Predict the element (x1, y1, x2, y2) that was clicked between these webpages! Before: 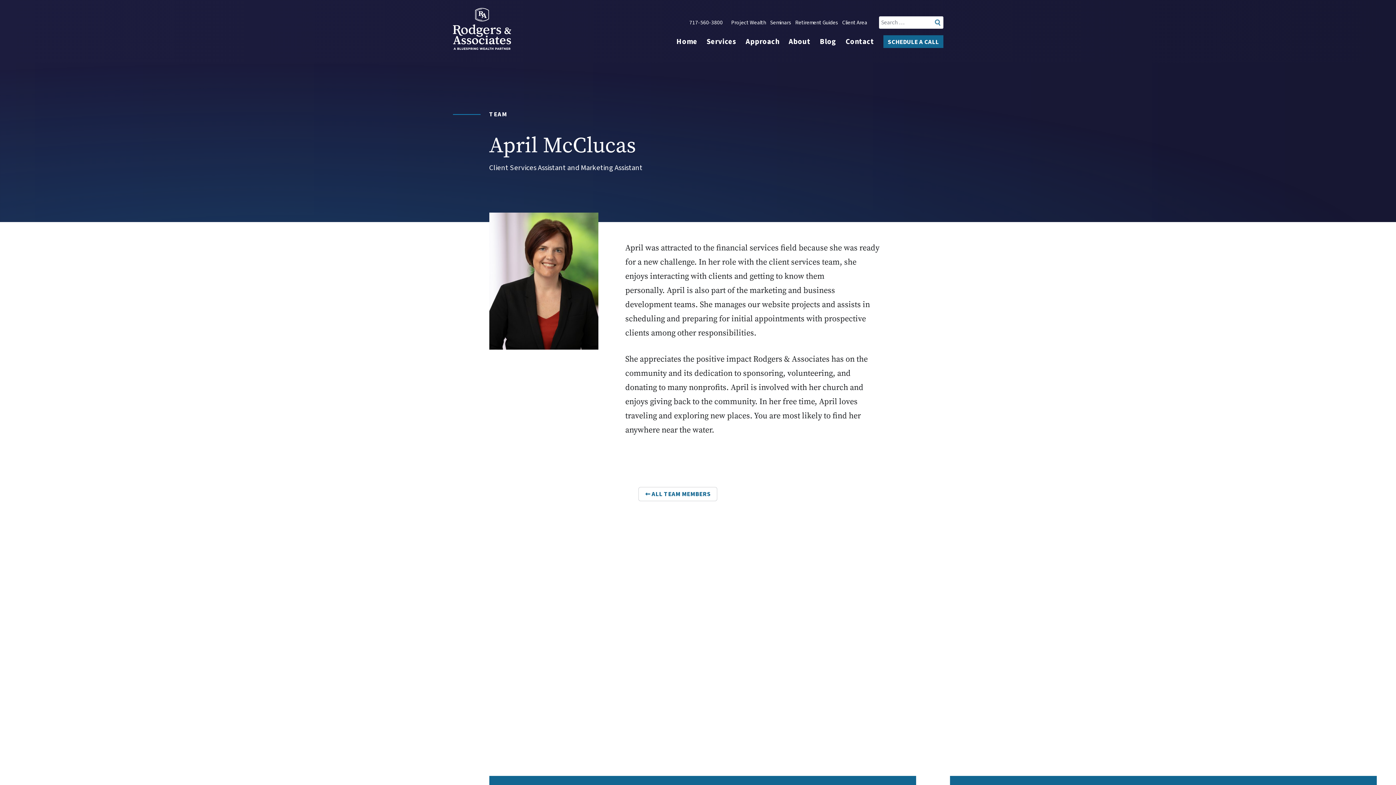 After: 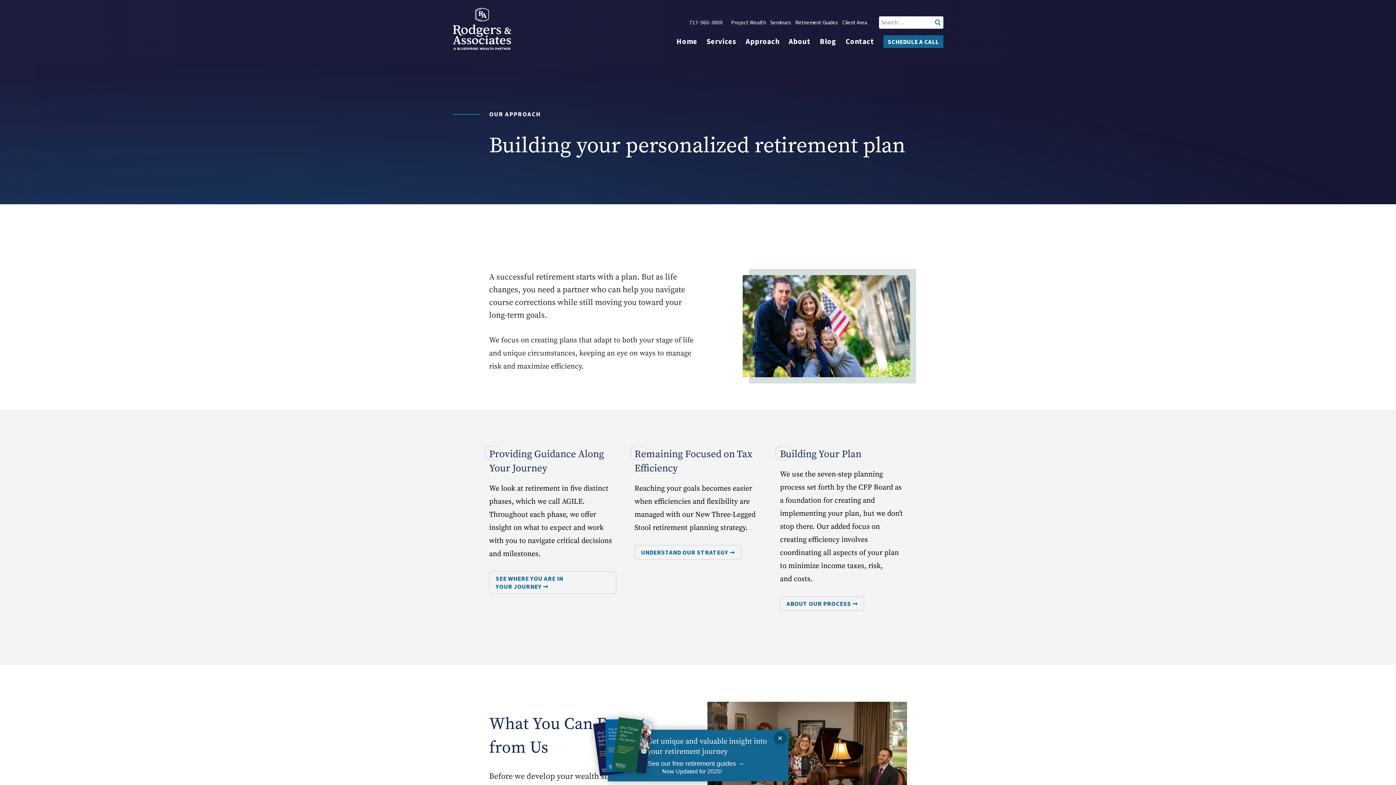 Action: label: Approach bbox: (745, 36, 779, 46)